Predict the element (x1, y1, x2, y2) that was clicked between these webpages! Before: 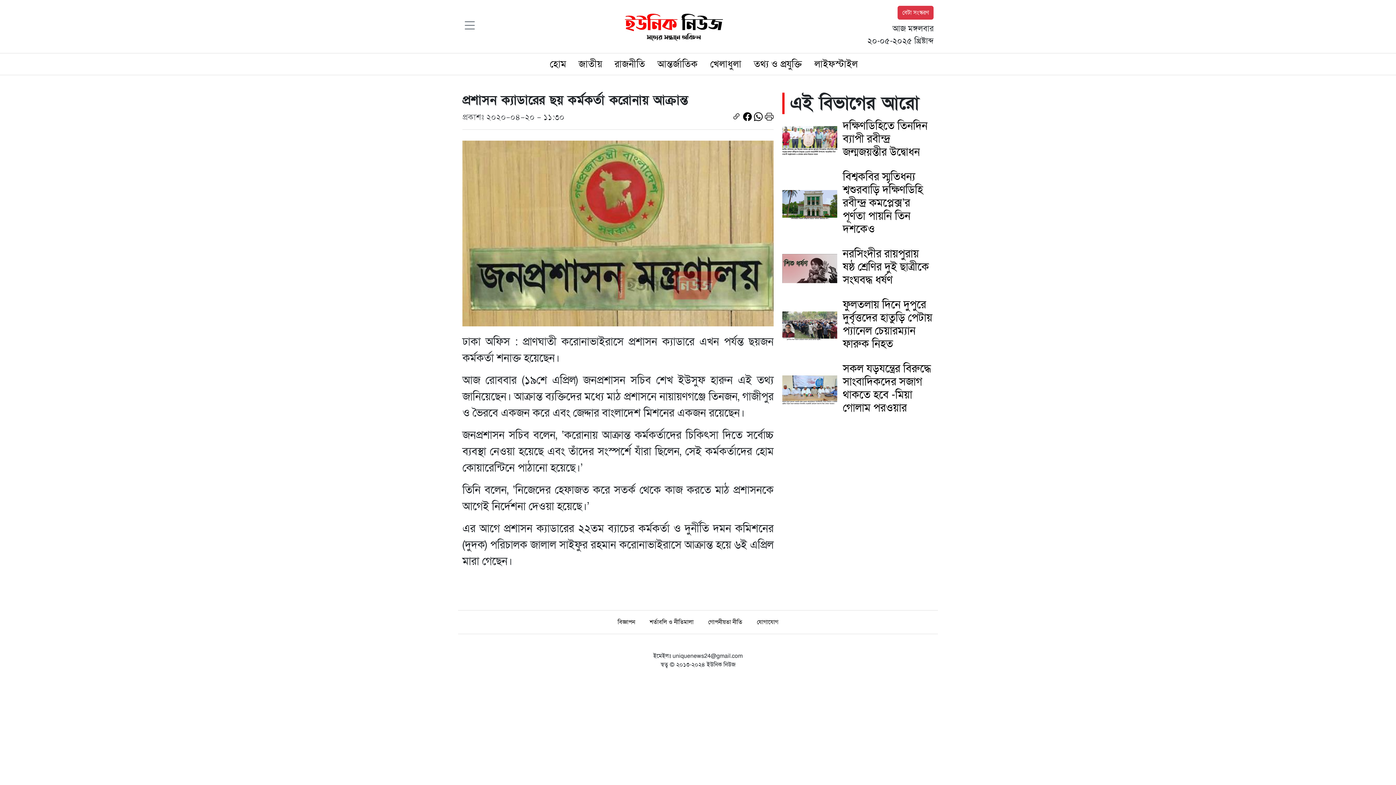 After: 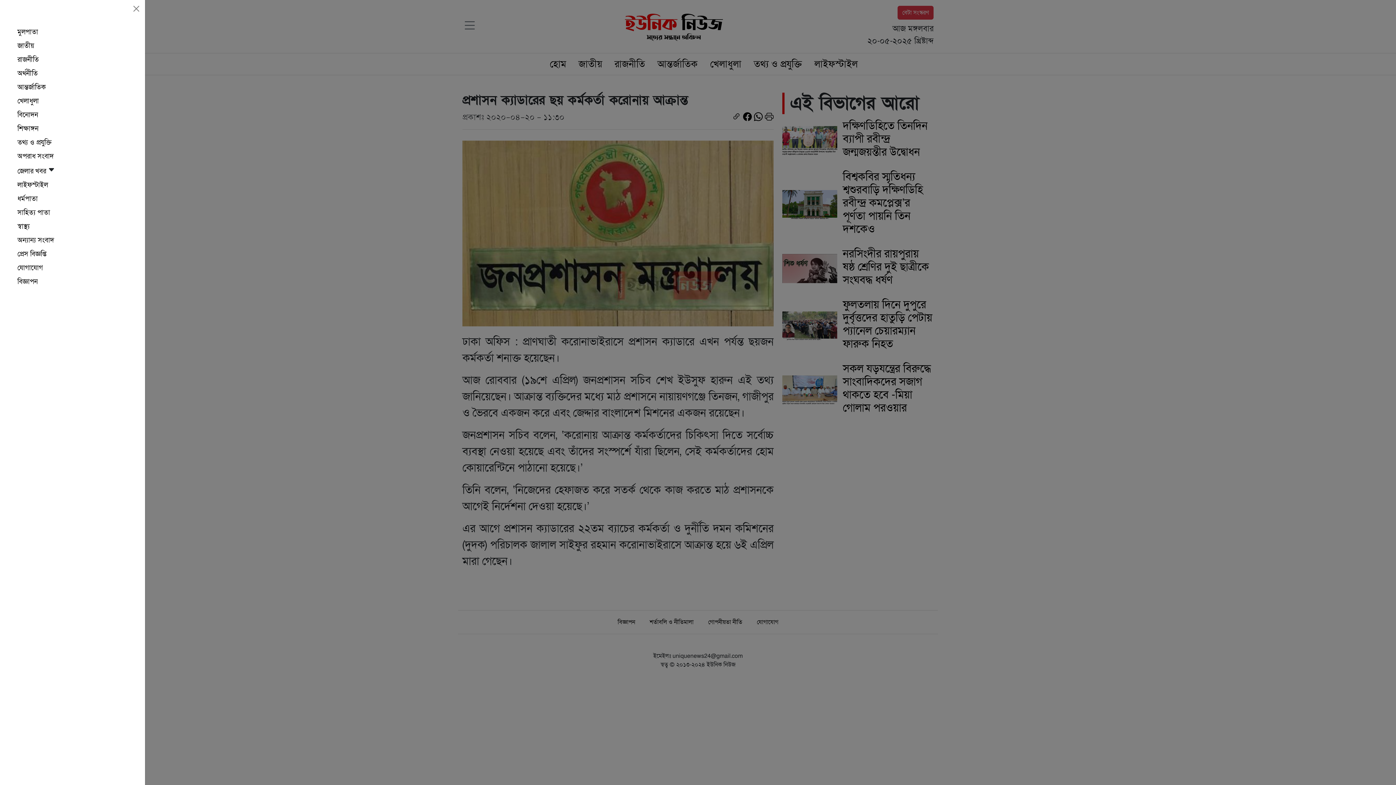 Action: bbox: (462, 16, 477, 36)